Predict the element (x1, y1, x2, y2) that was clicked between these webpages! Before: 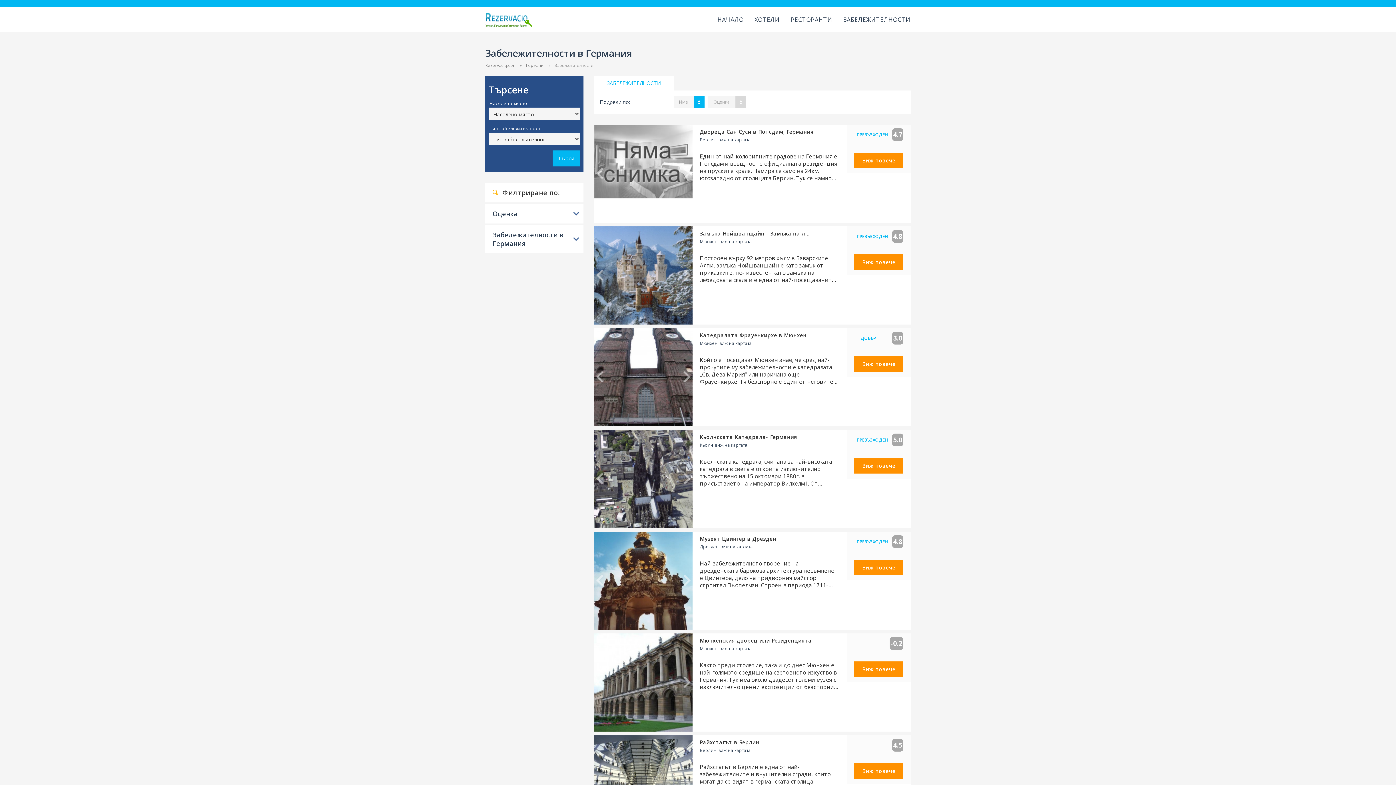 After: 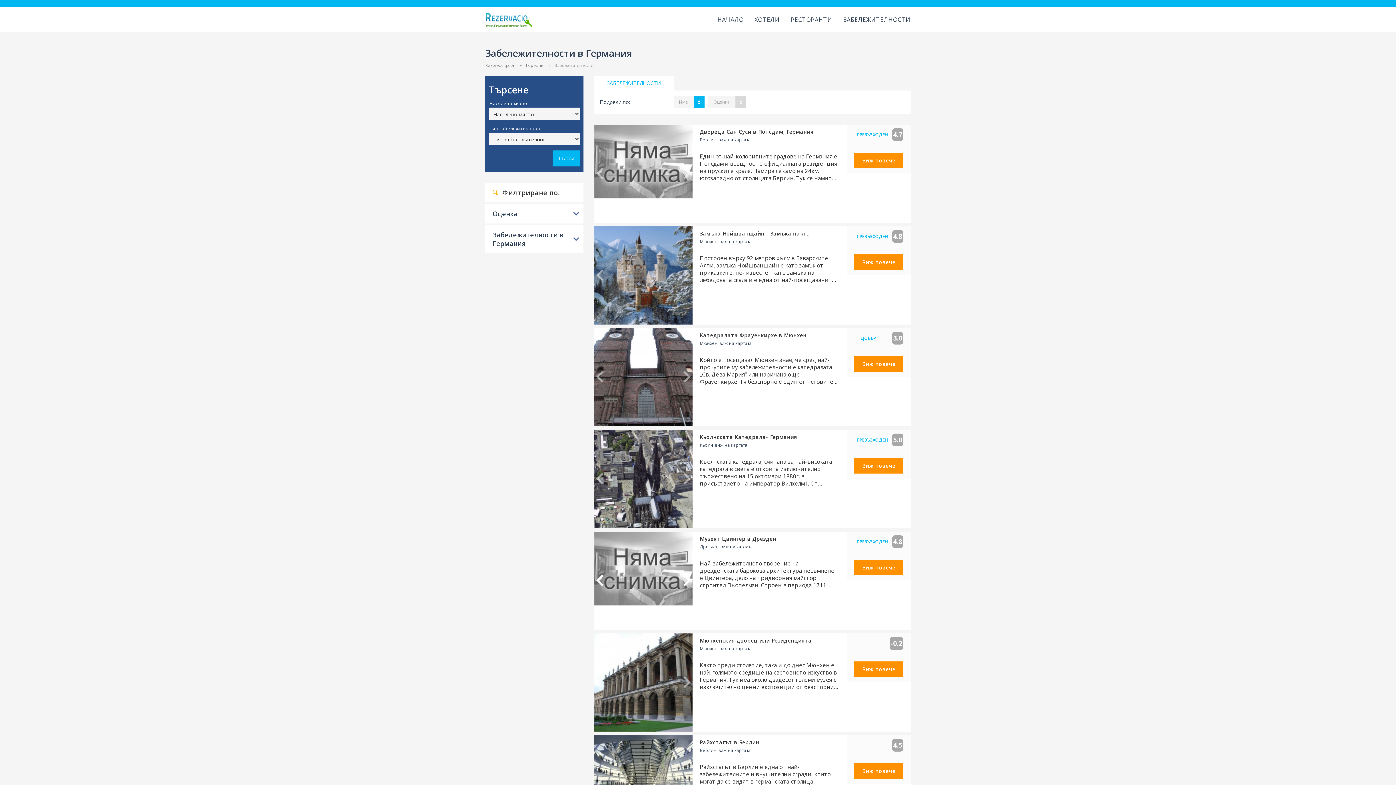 Action: bbox: (596, 575, 603, 586) label: Prev